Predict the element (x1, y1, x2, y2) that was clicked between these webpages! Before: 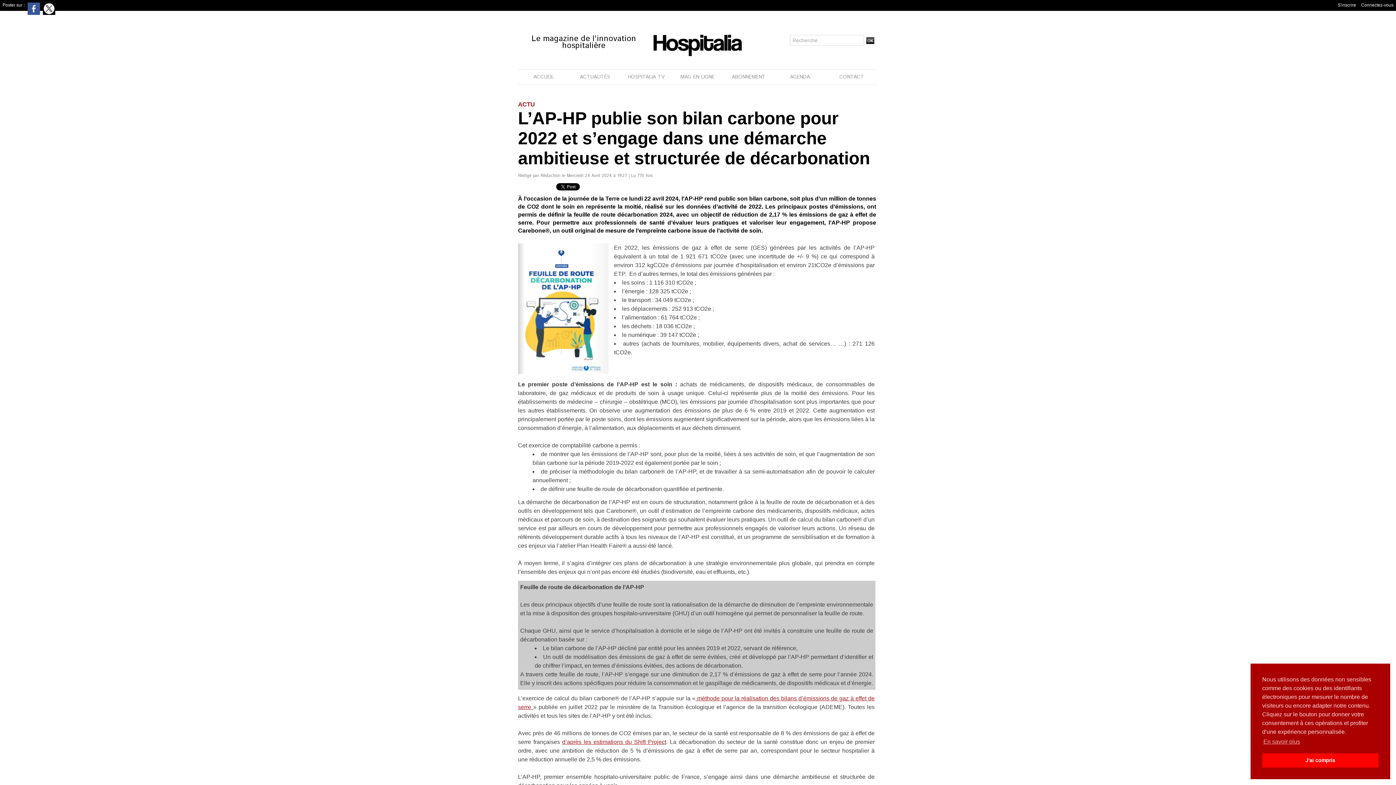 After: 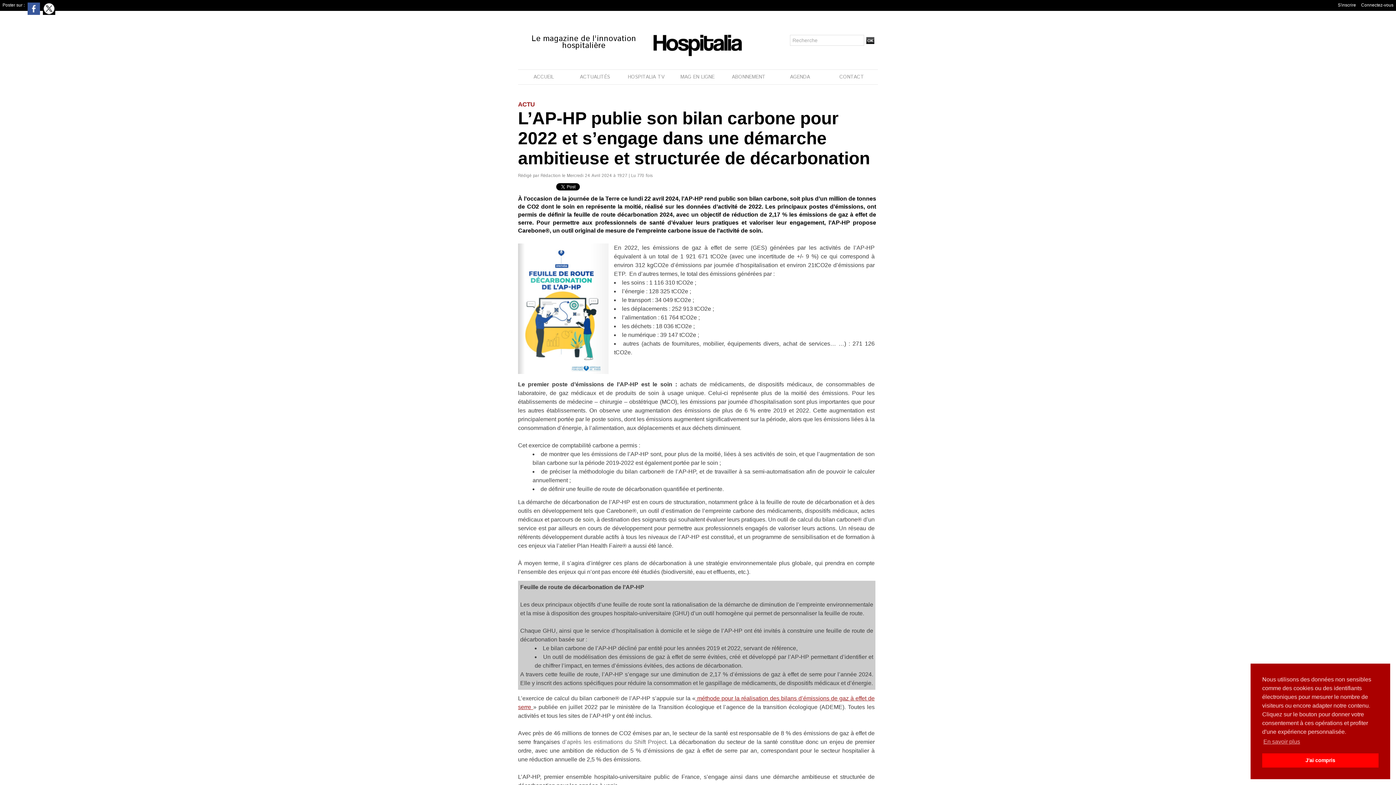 Action: label: d’après les estimations du Shift Project bbox: (562, 739, 666, 745)